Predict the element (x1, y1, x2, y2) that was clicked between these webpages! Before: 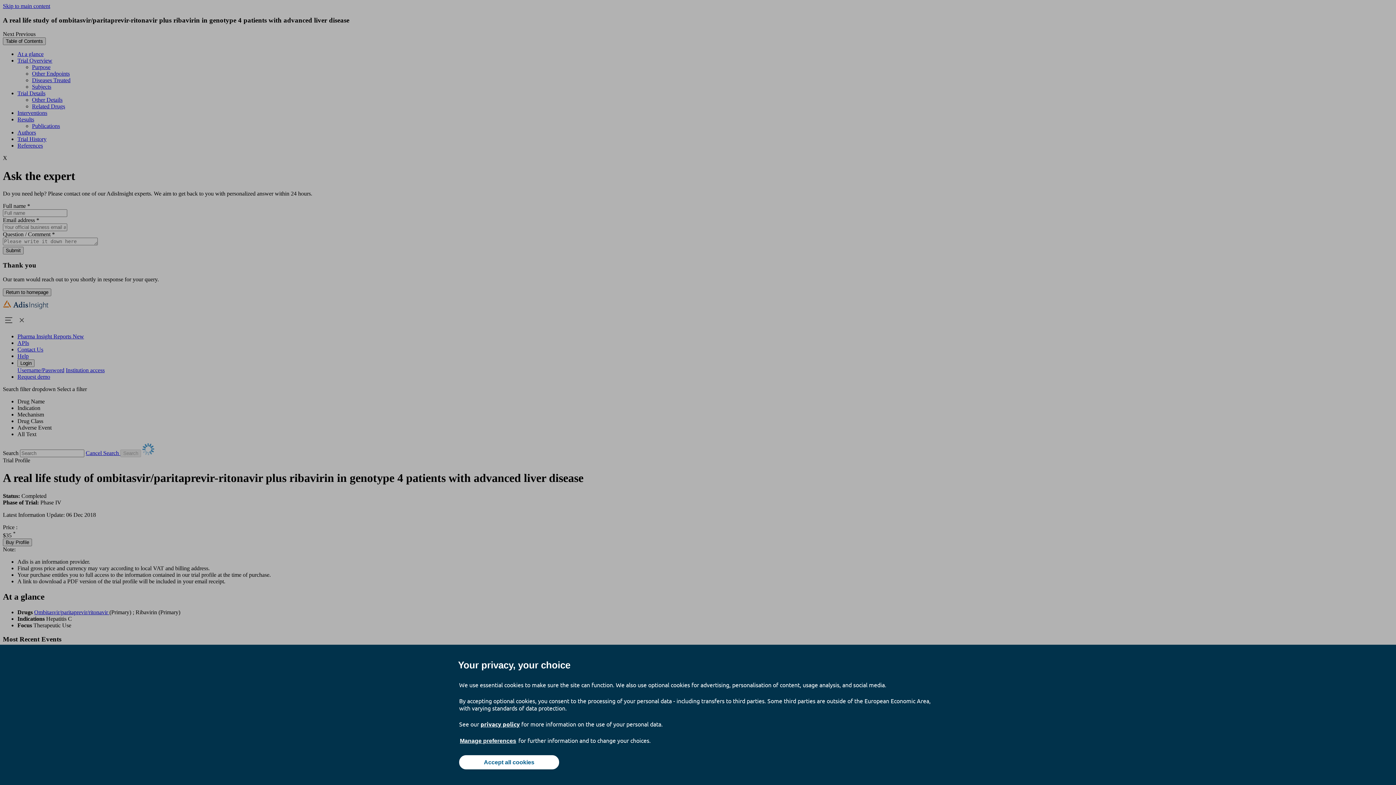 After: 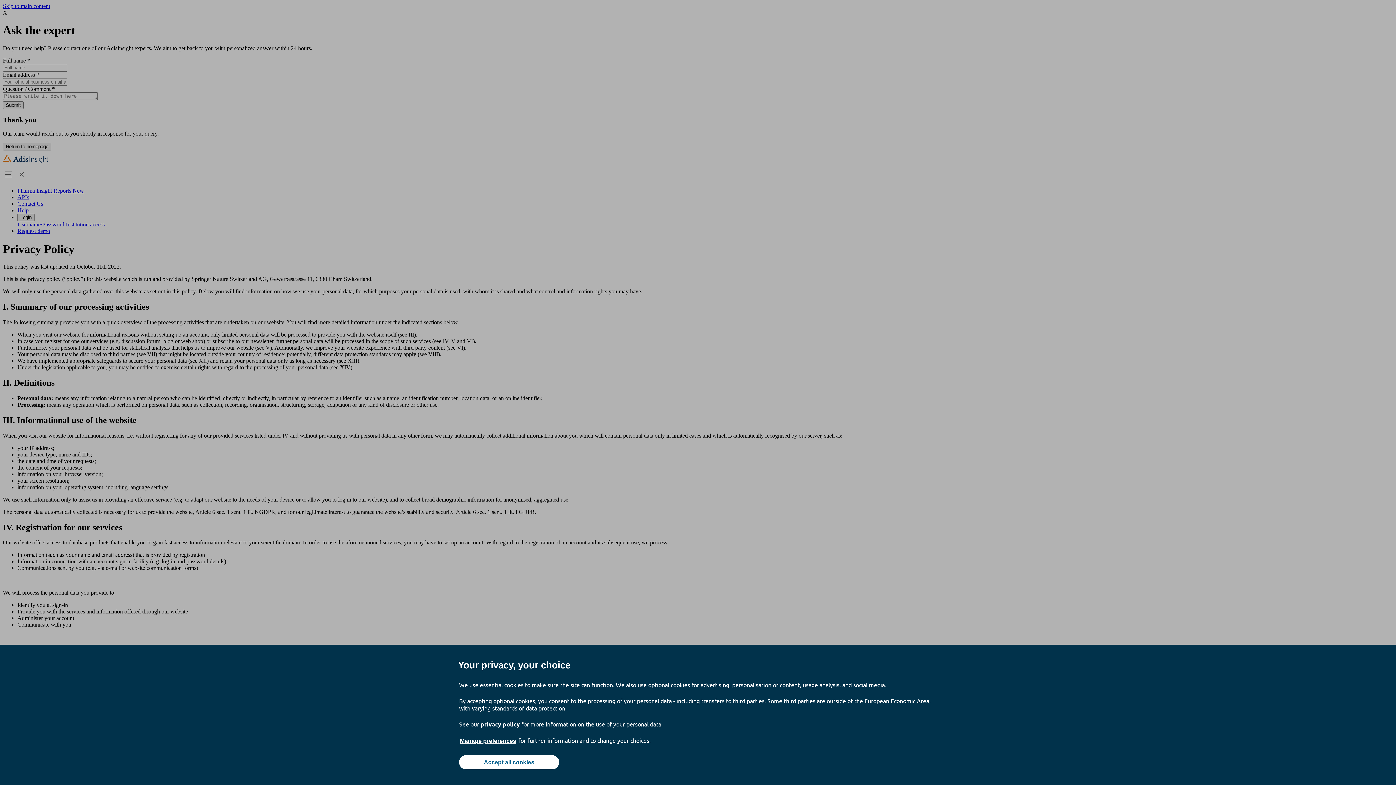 Action: bbox: (480, 720, 520, 728) label: privacy policy